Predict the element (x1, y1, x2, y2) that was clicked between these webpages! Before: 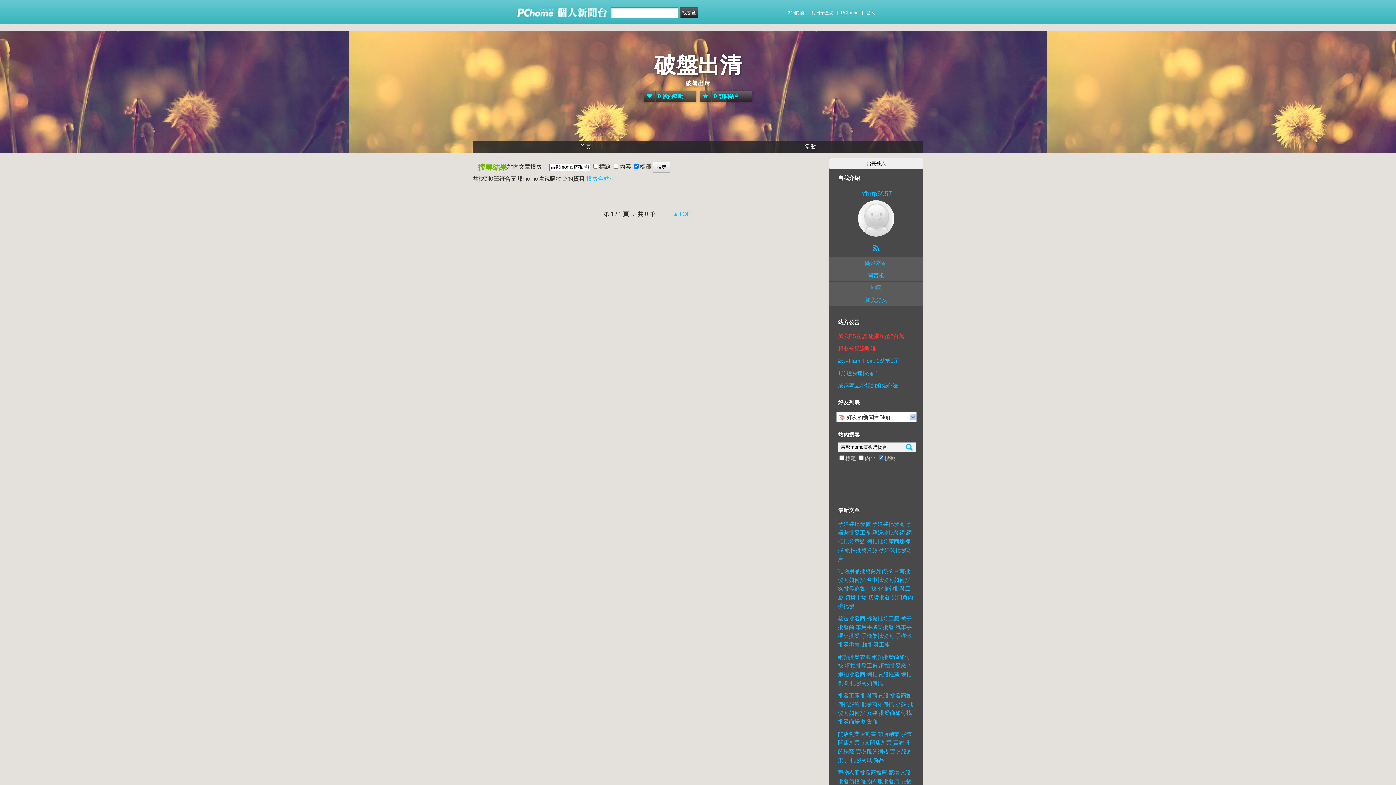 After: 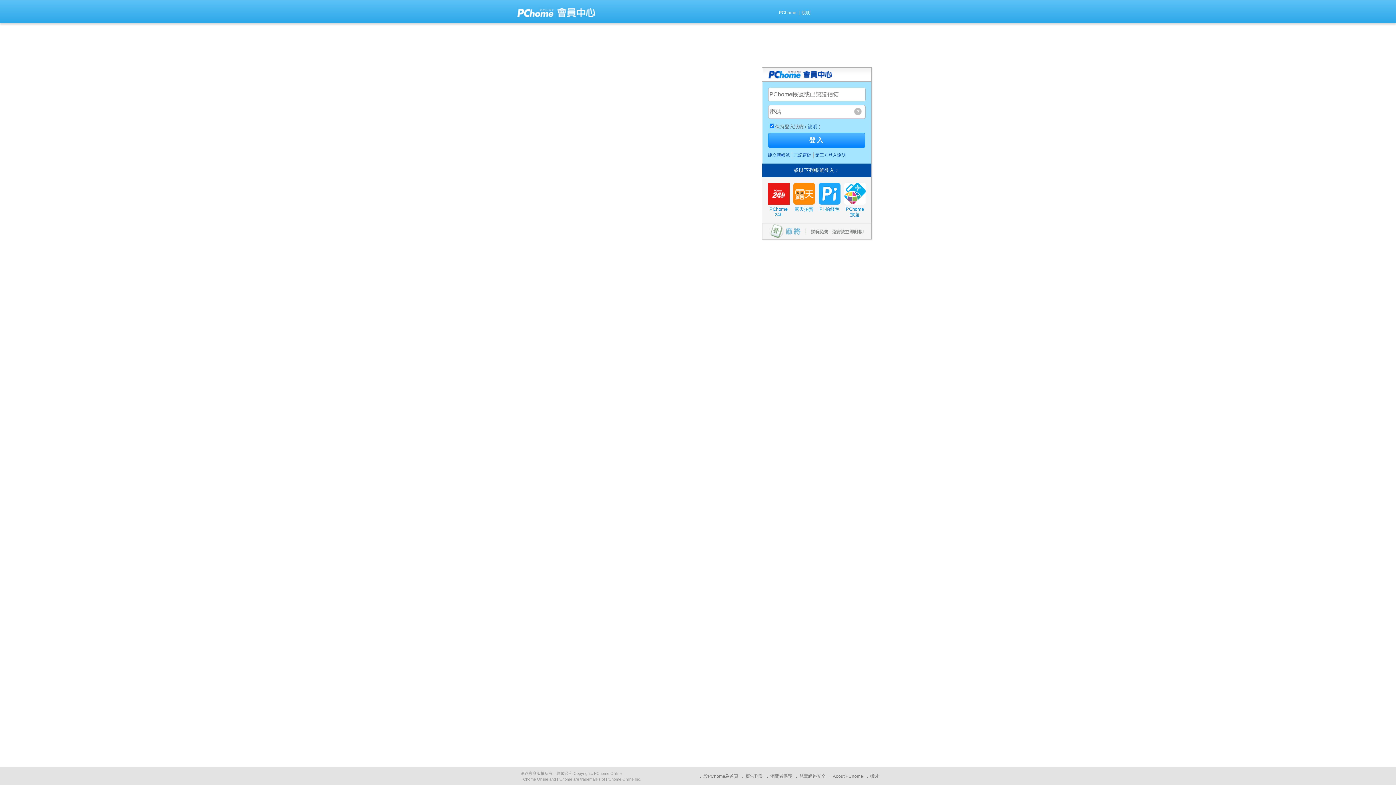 Action: label: 加入好友 bbox: (829, 294, 923, 306)